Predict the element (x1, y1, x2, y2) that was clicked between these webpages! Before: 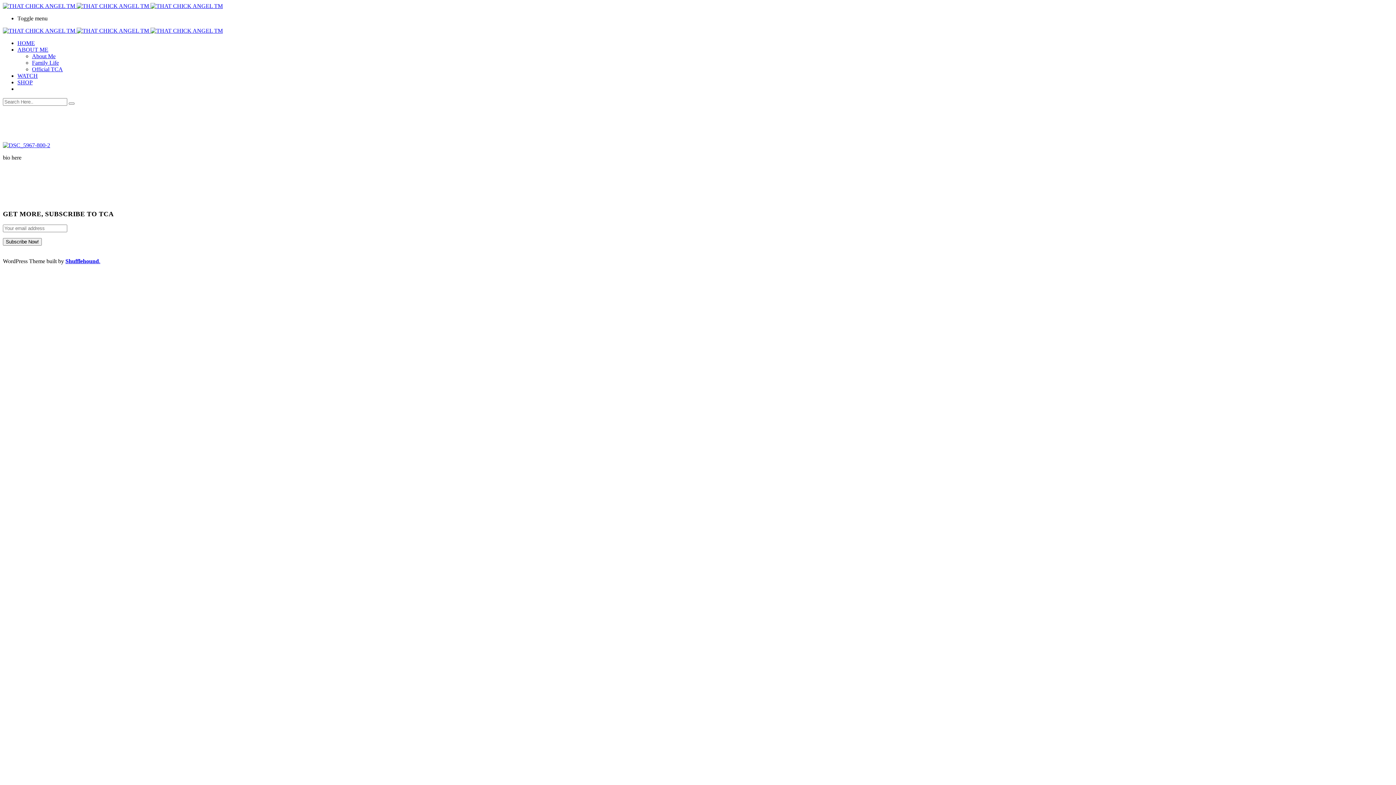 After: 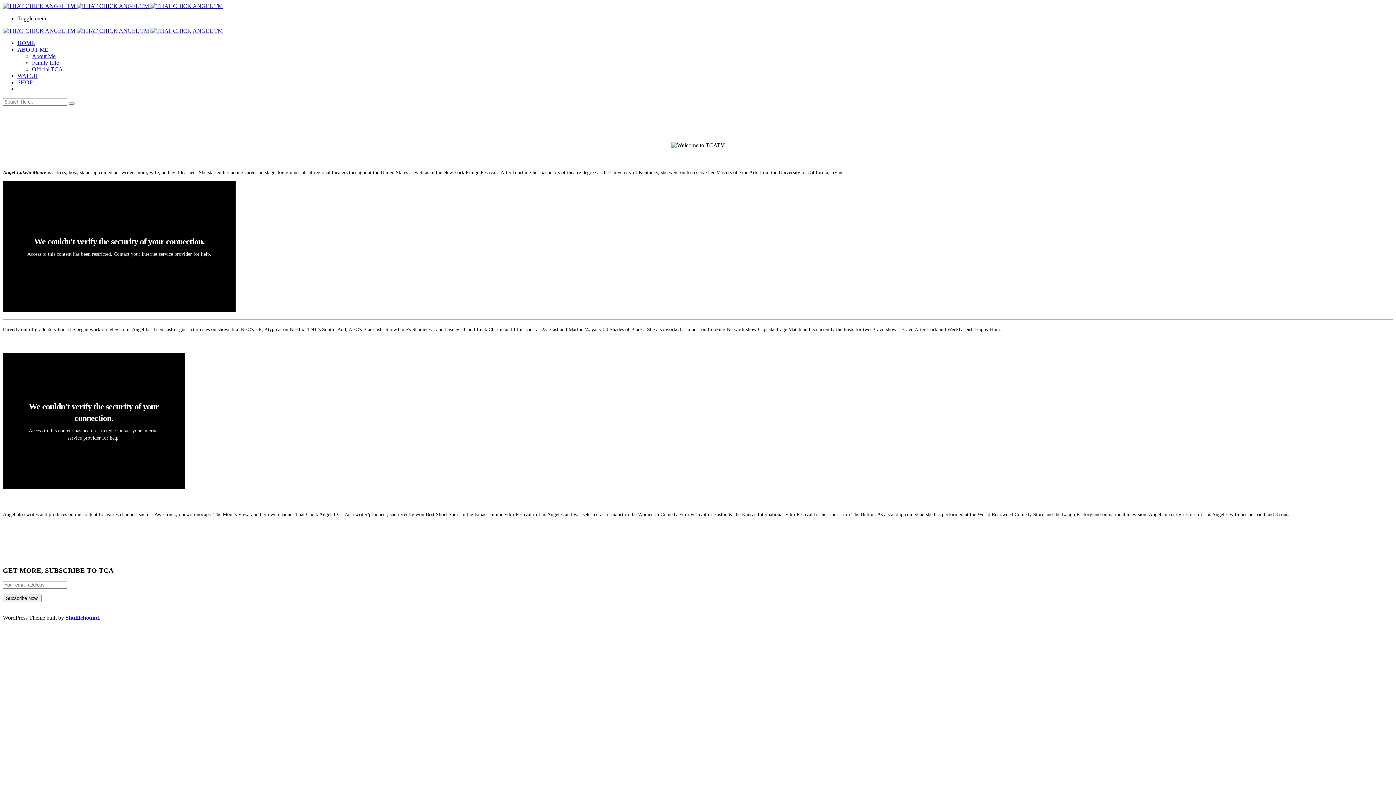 Action: bbox: (32, 53, 55, 59) label: About Me